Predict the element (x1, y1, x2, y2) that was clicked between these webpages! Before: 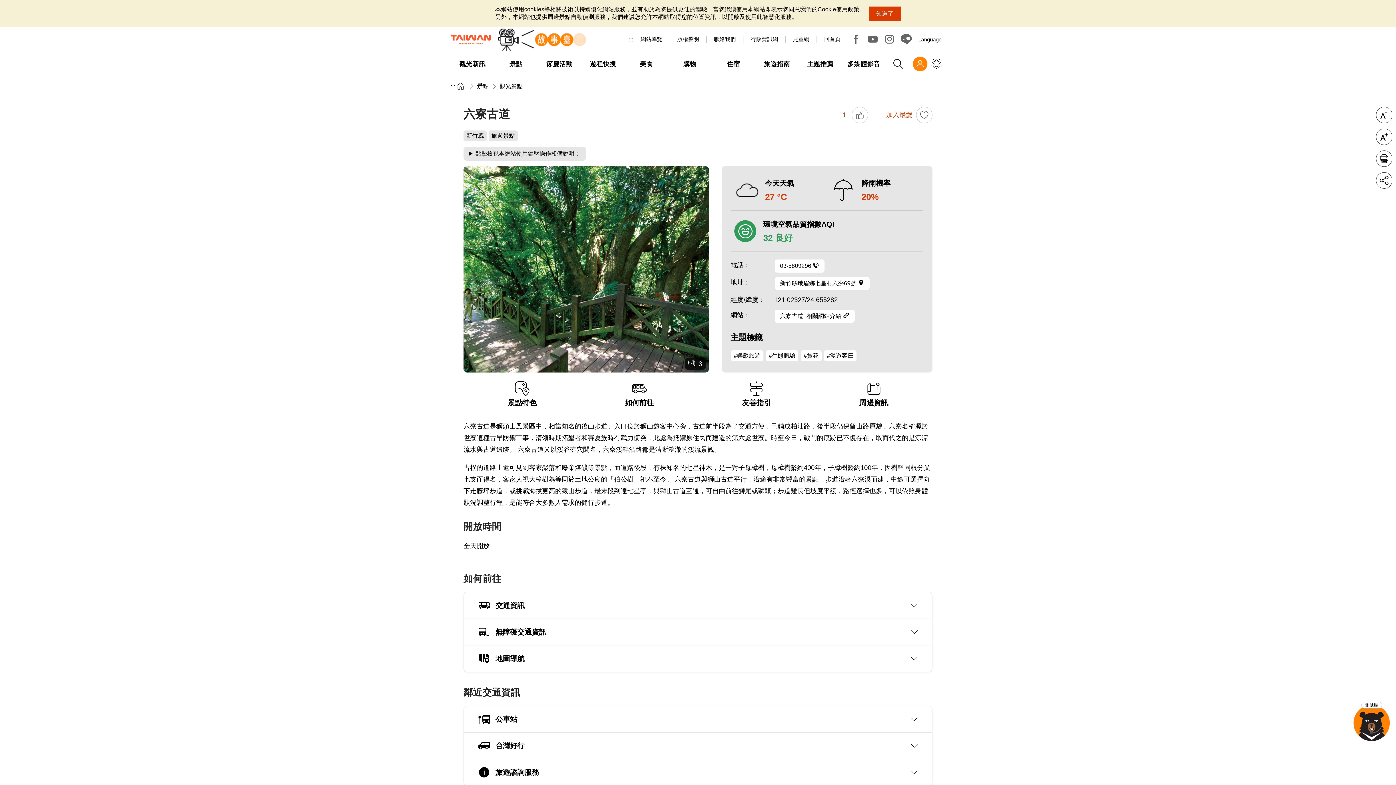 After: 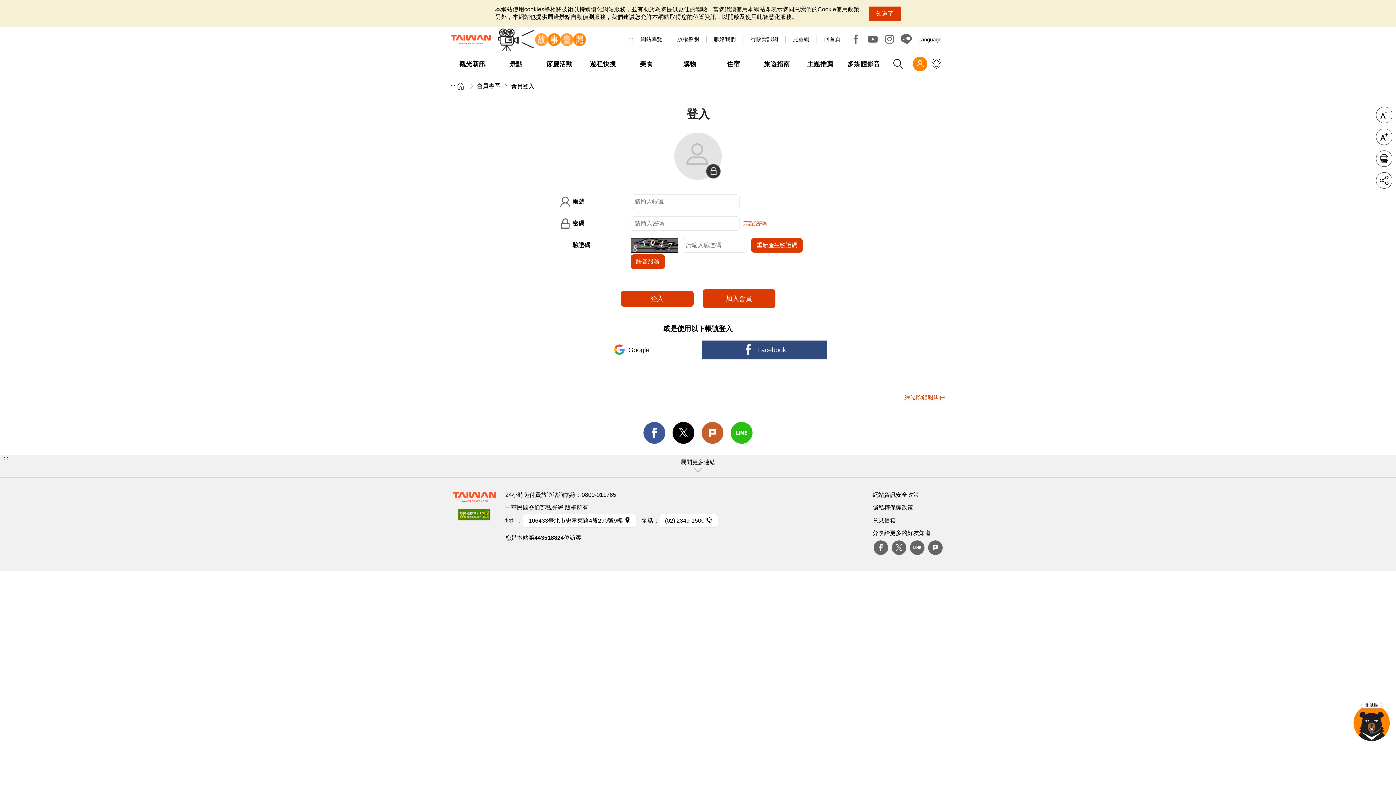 Action: bbox: (913, 56, 927, 71) label: 0